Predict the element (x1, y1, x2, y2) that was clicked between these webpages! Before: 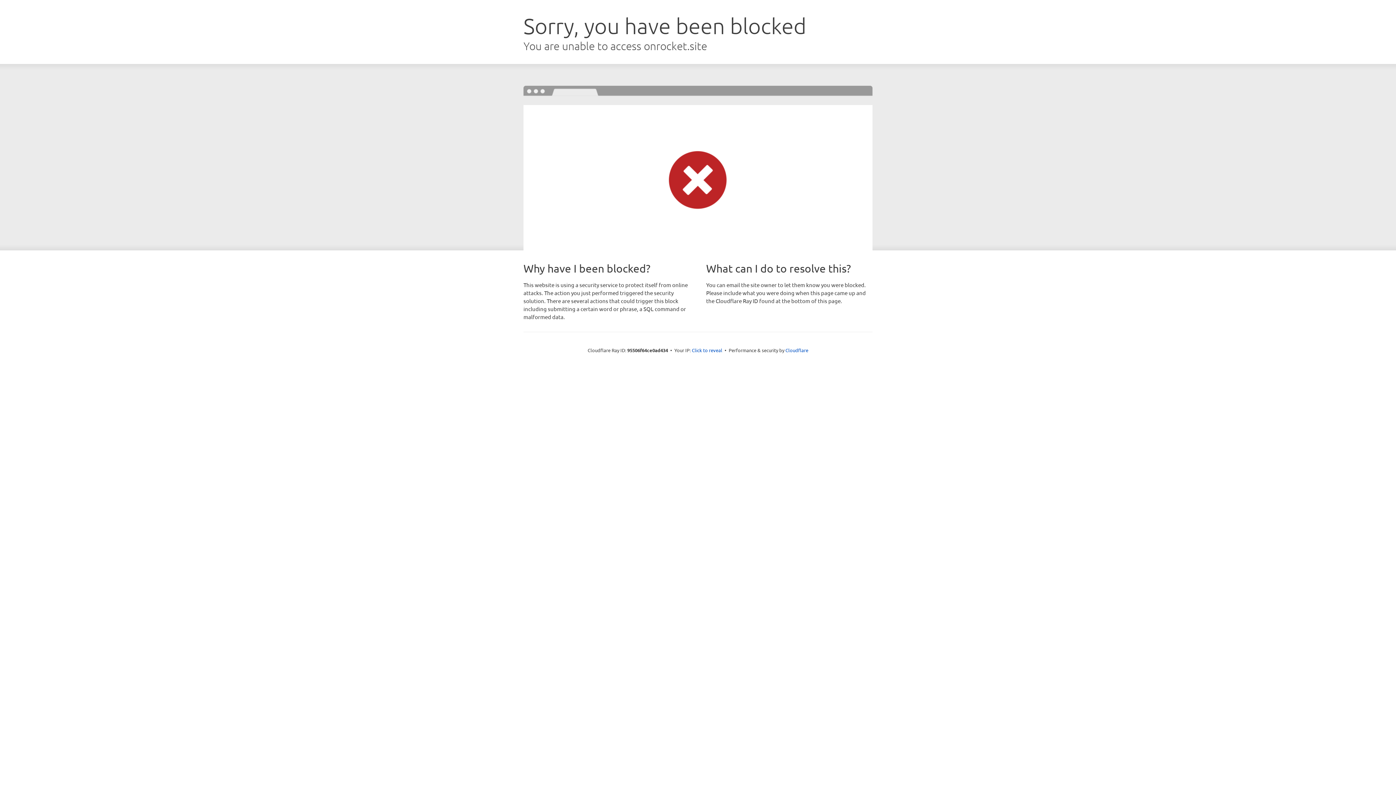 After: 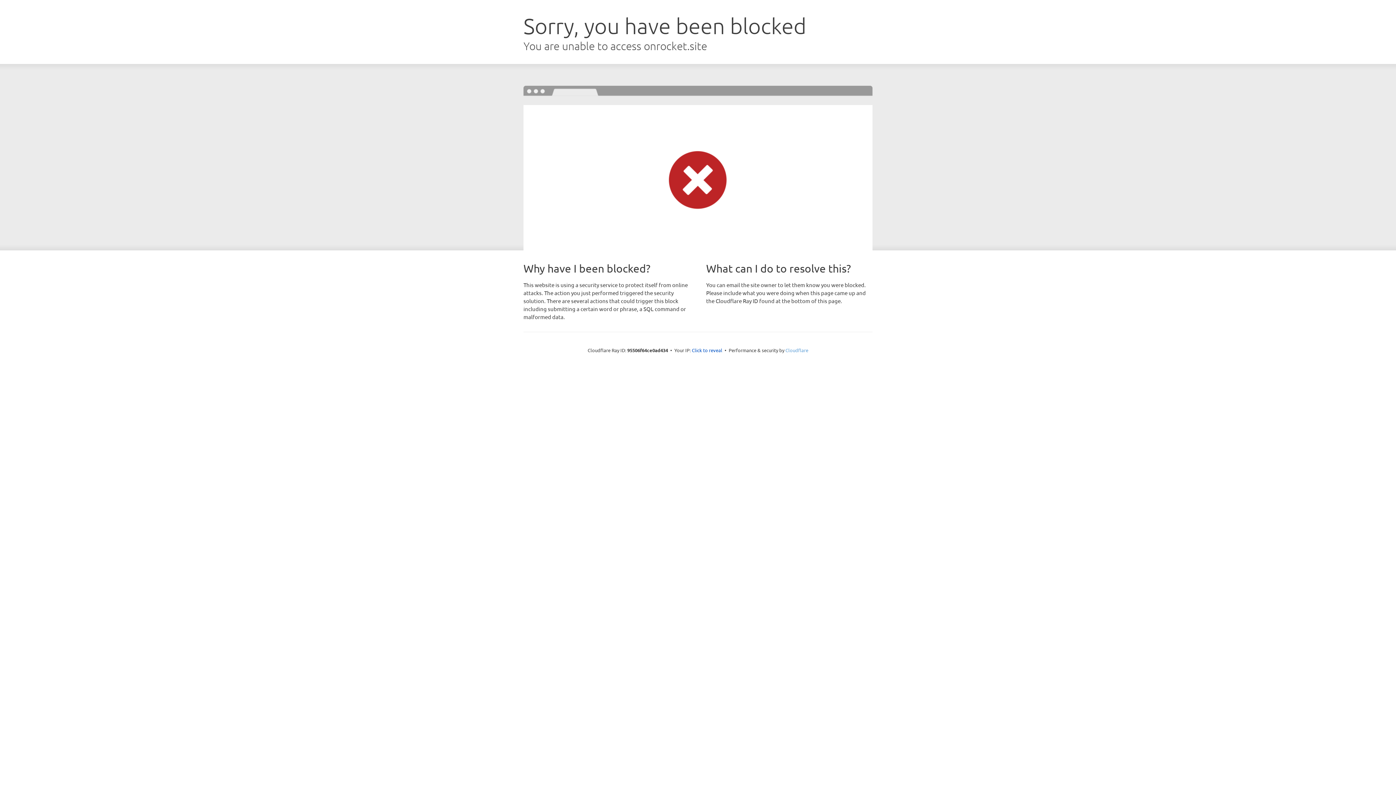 Action: bbox: (785, 347, 808, 353) label: Cloudflare